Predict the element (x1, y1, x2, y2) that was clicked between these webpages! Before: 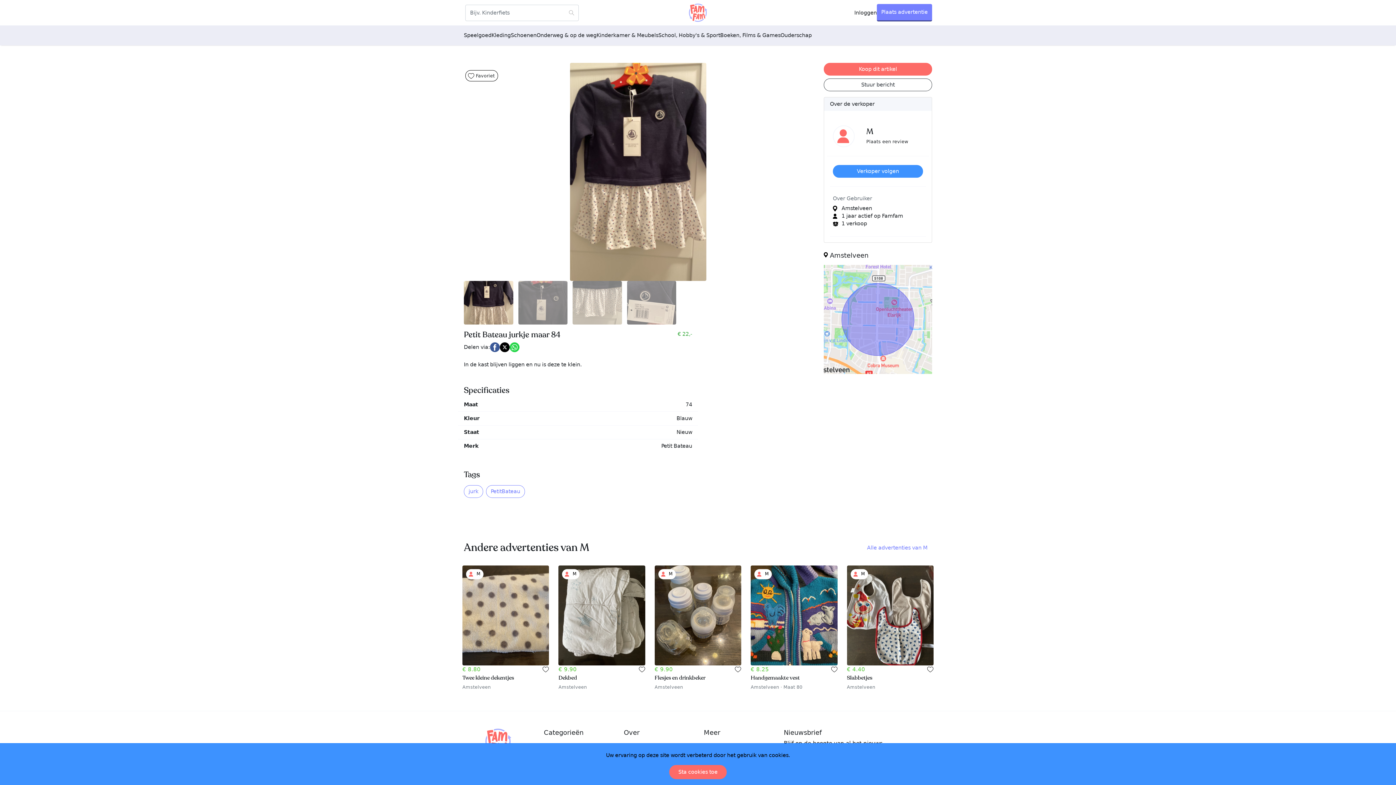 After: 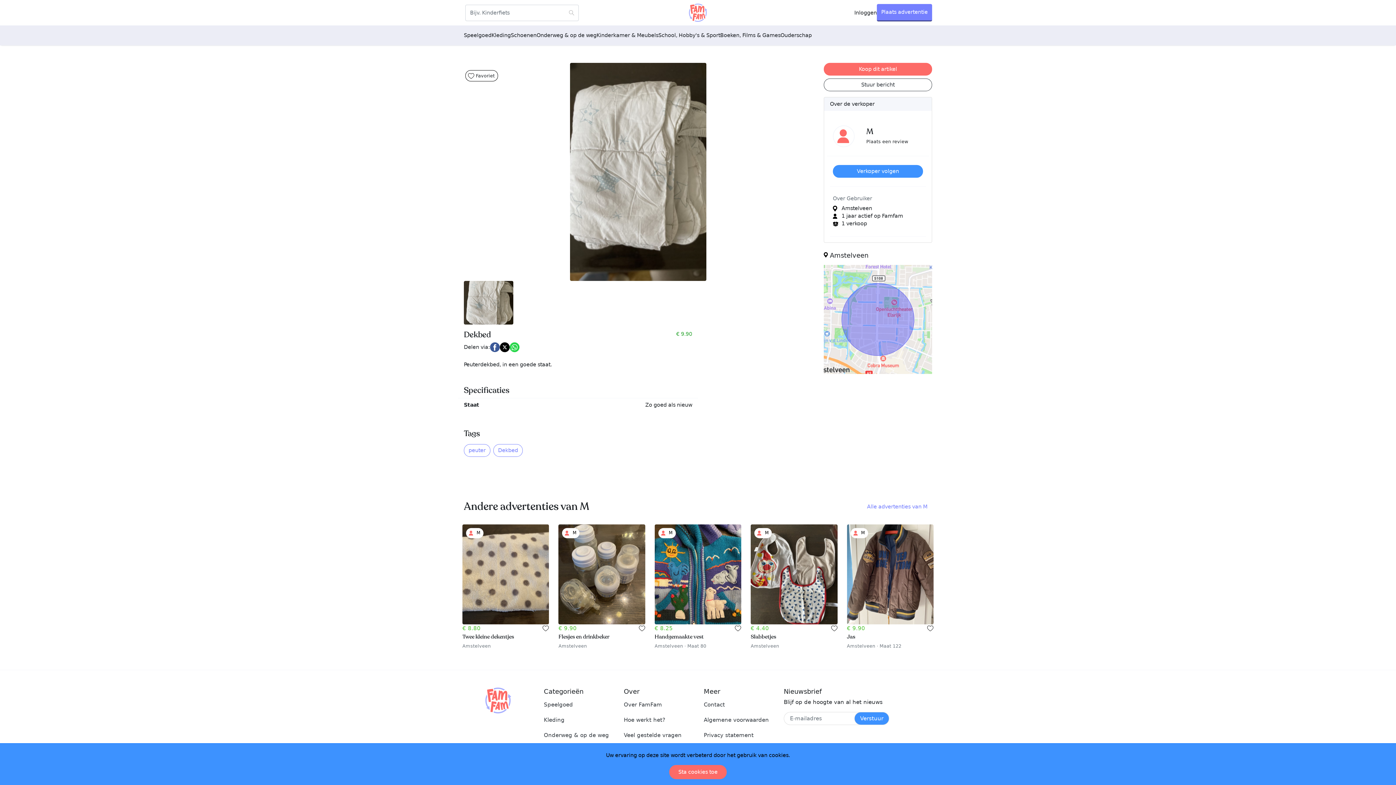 Action: bbox: (558, 565, 645, 665)